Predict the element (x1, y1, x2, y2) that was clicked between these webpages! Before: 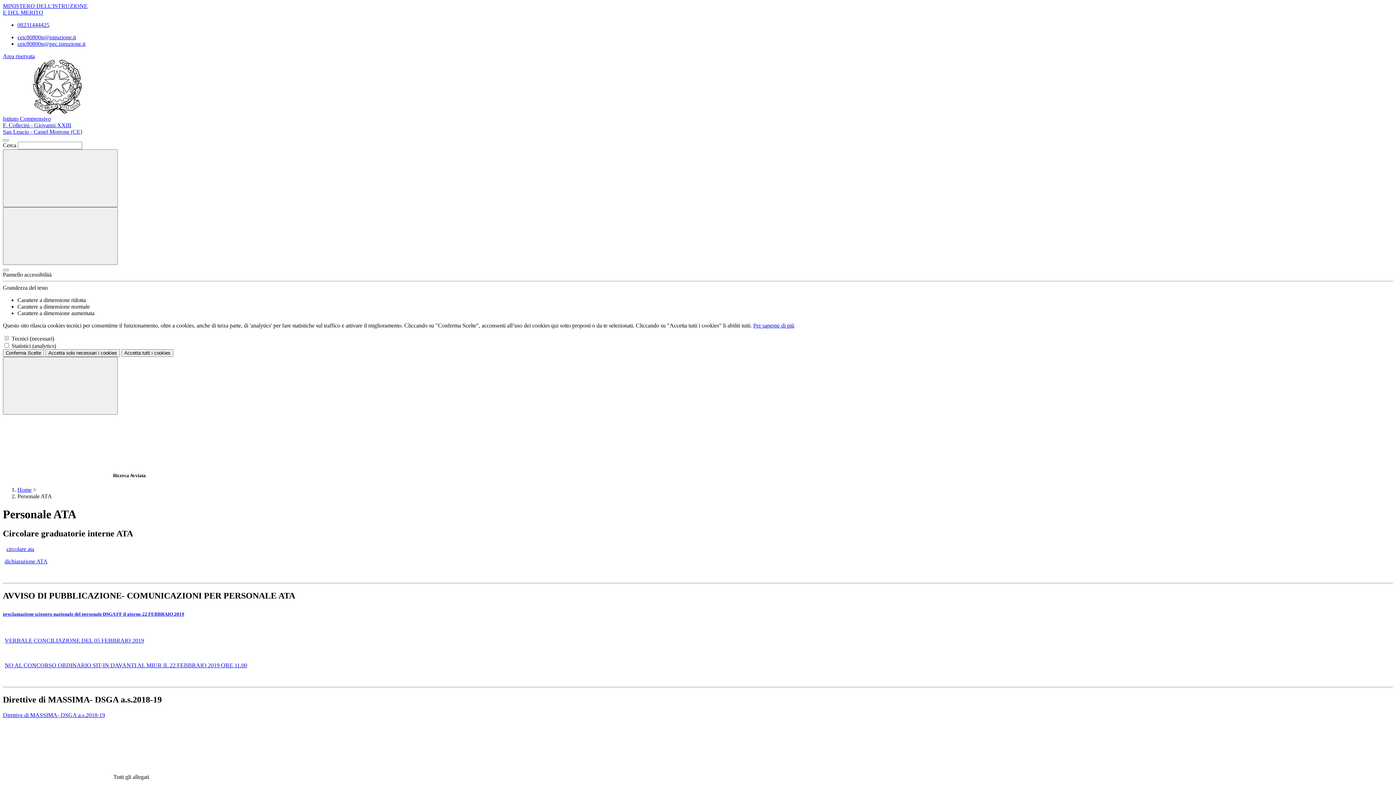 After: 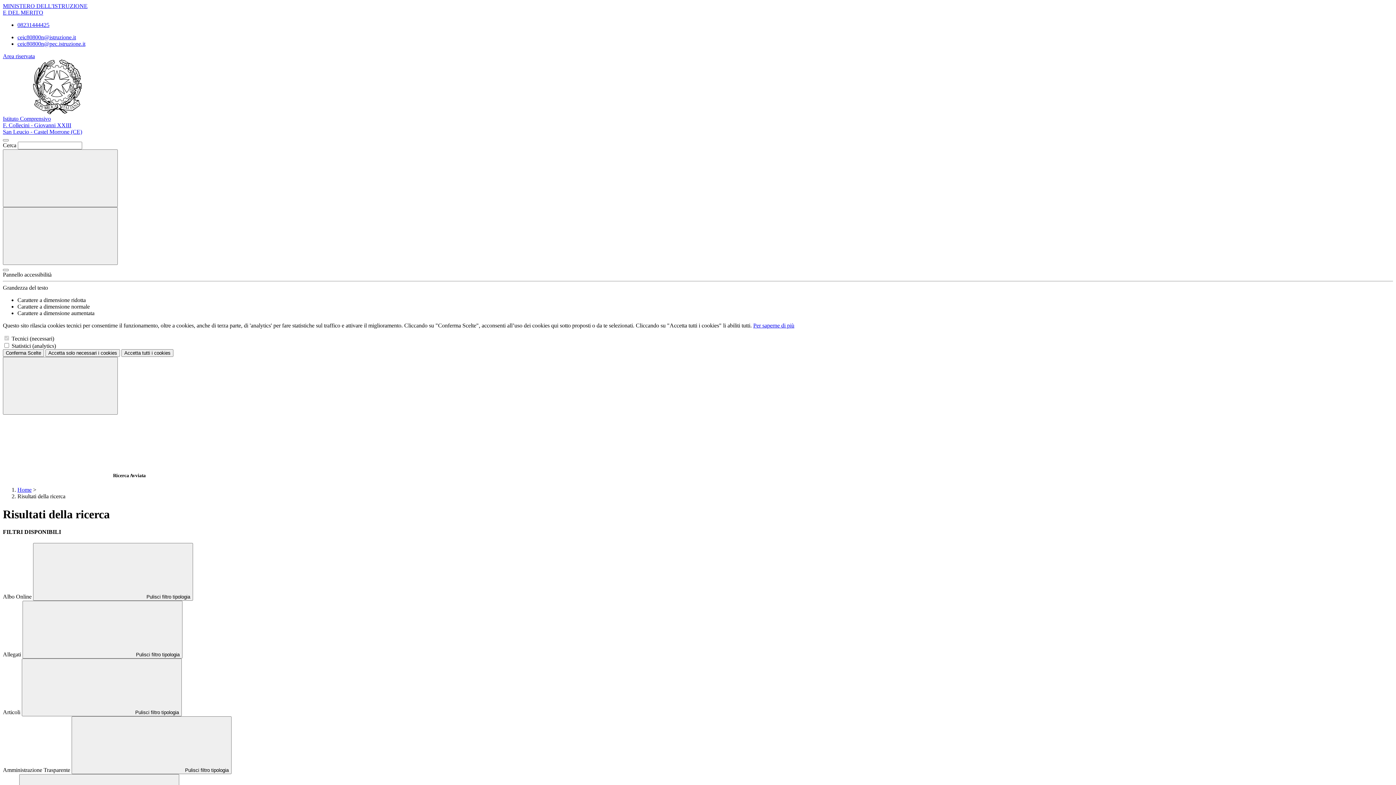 Action: bbox: (2, 139, 8, 141)